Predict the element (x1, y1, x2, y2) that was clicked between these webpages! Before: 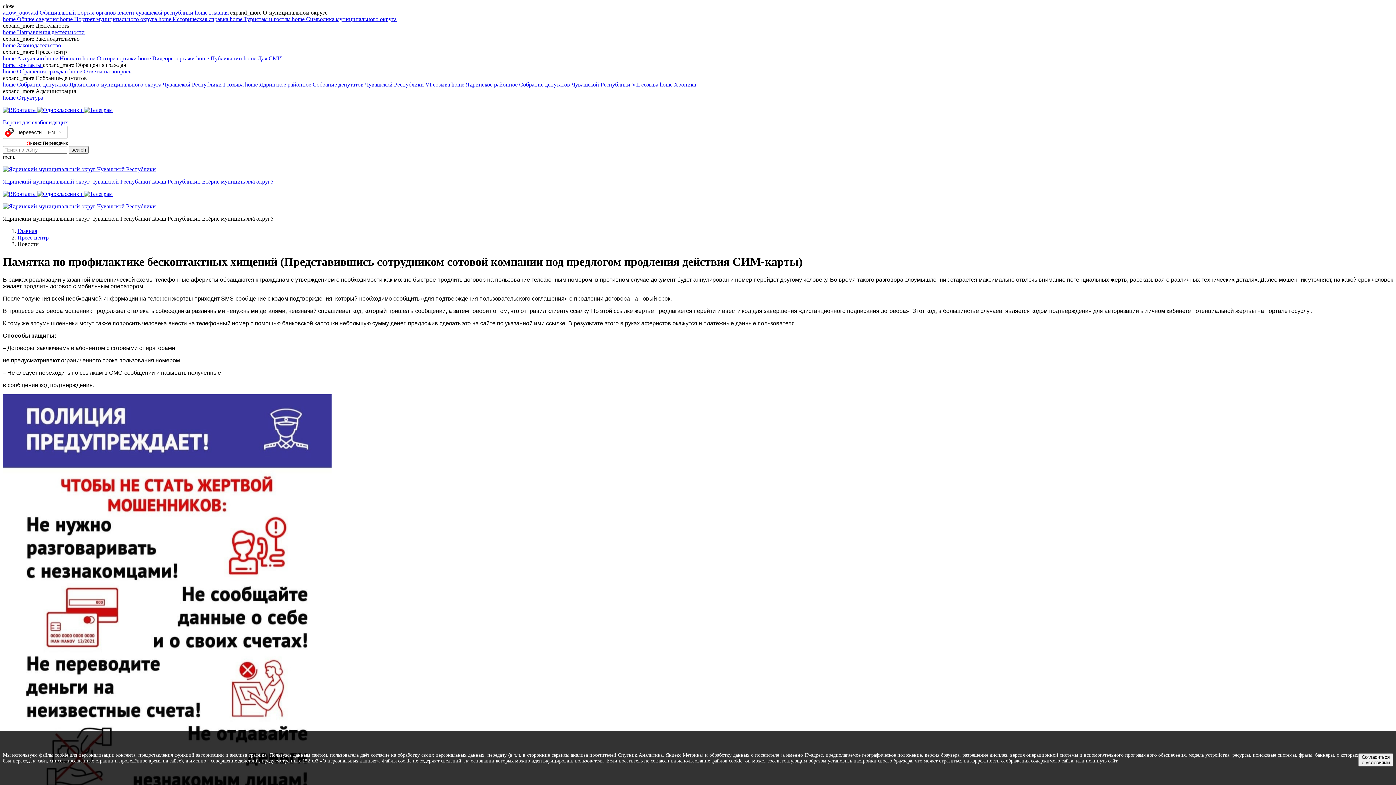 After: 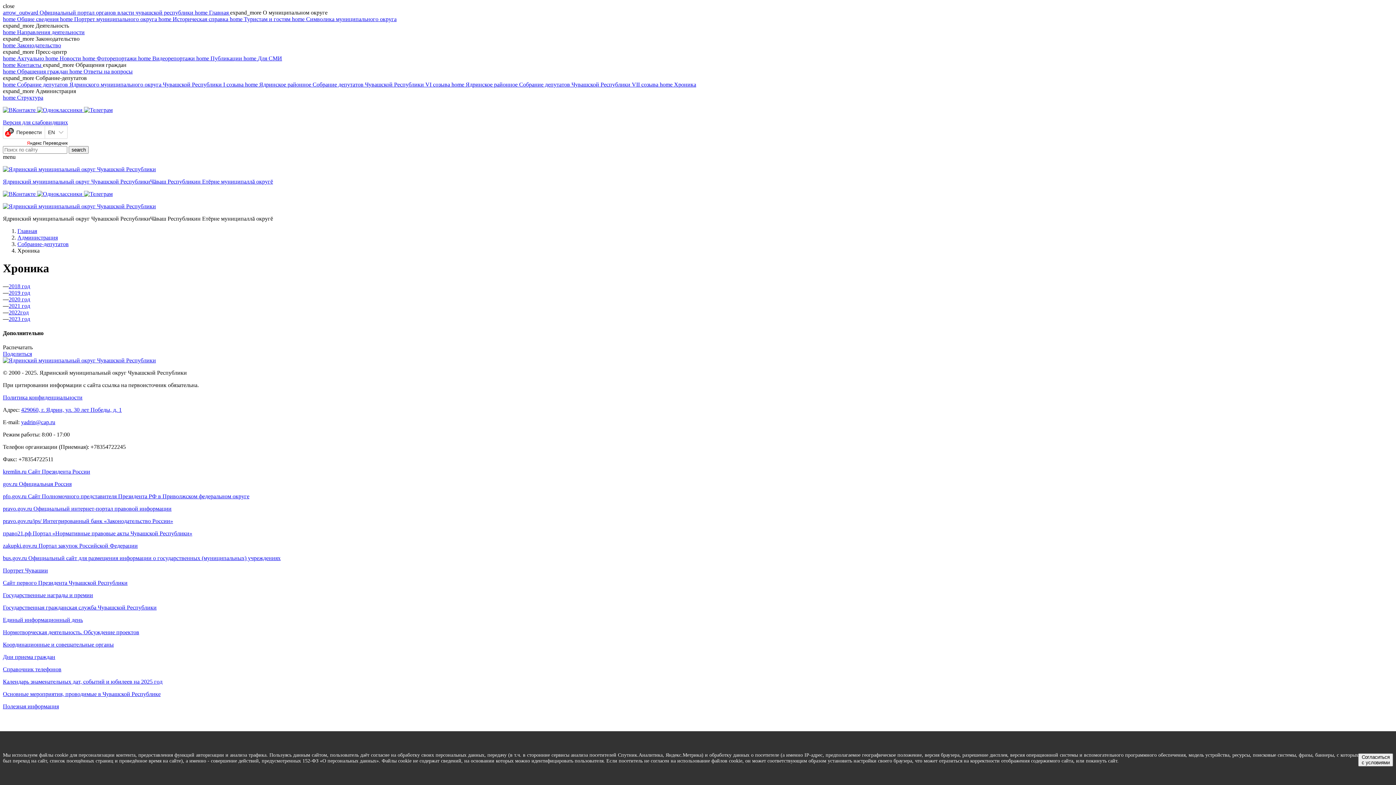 Action: label: home Хроника bbox: (660, 81, 696, 87)